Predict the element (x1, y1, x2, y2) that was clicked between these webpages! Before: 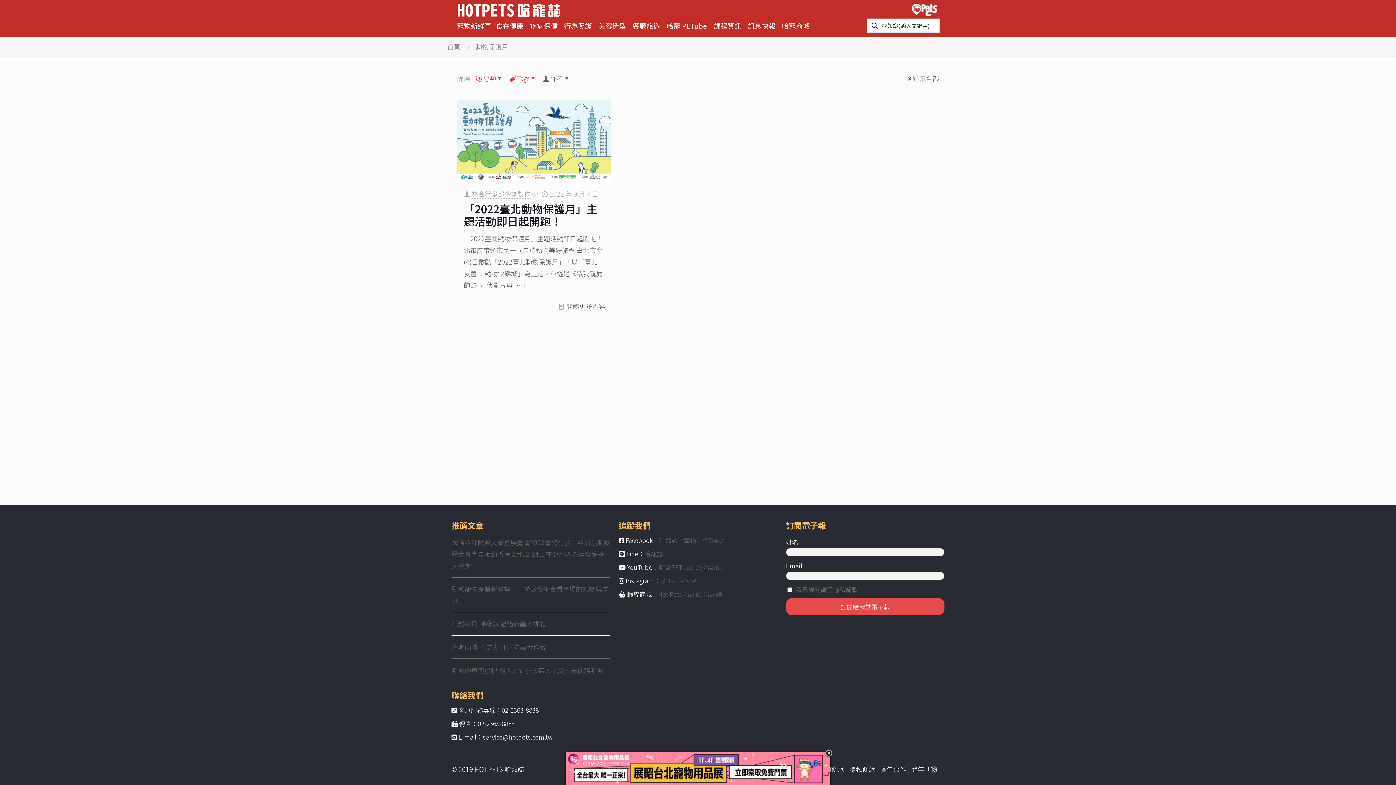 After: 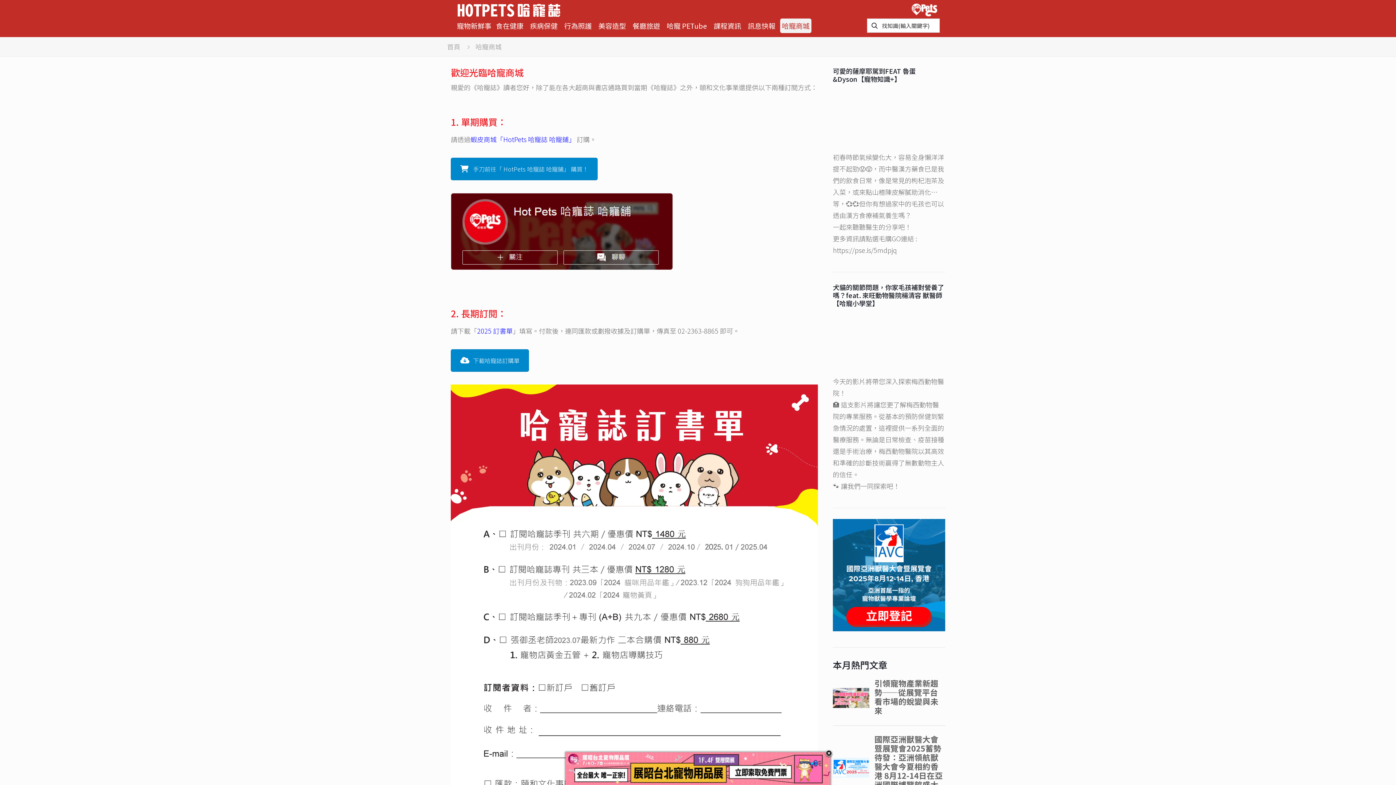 Action: bbox: (780, 18, 811, 32) label: 哈寵商城